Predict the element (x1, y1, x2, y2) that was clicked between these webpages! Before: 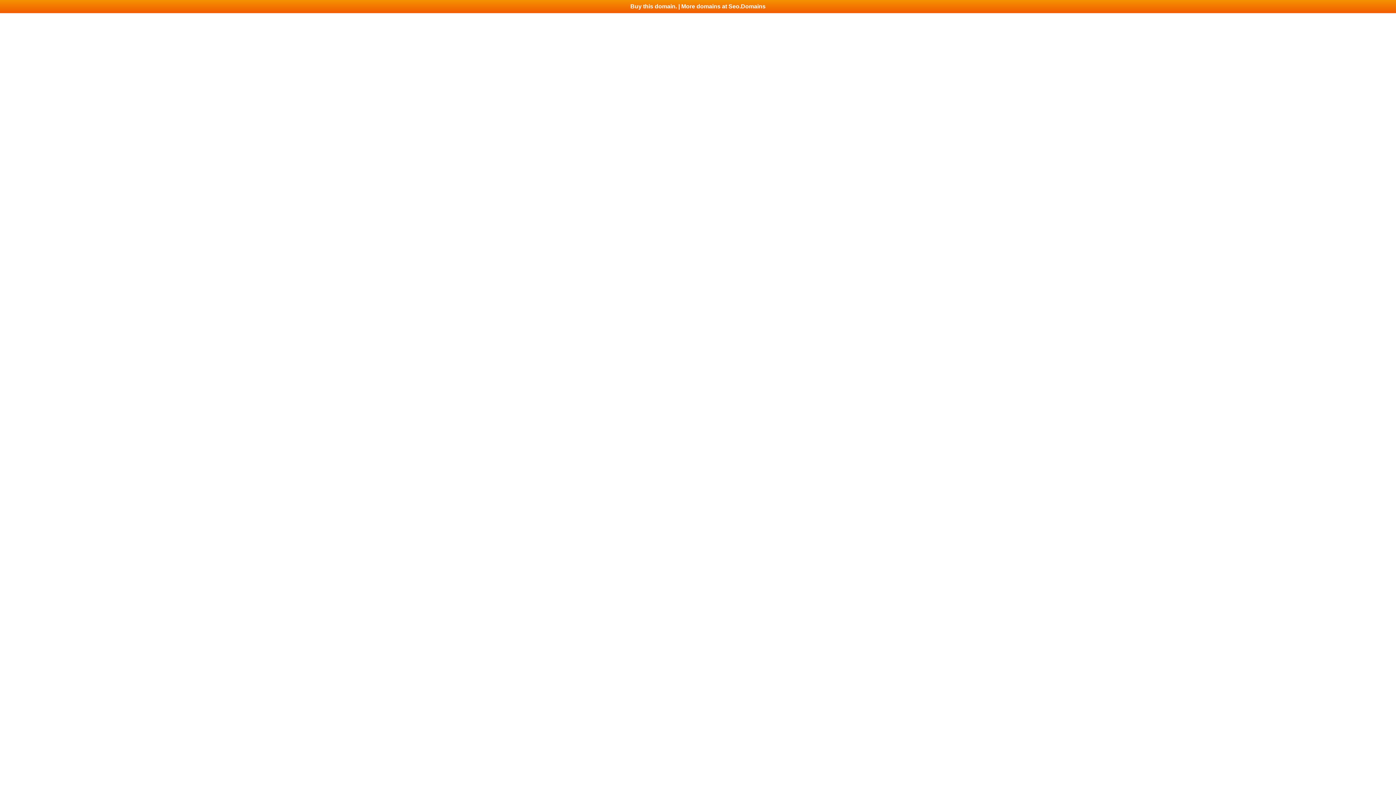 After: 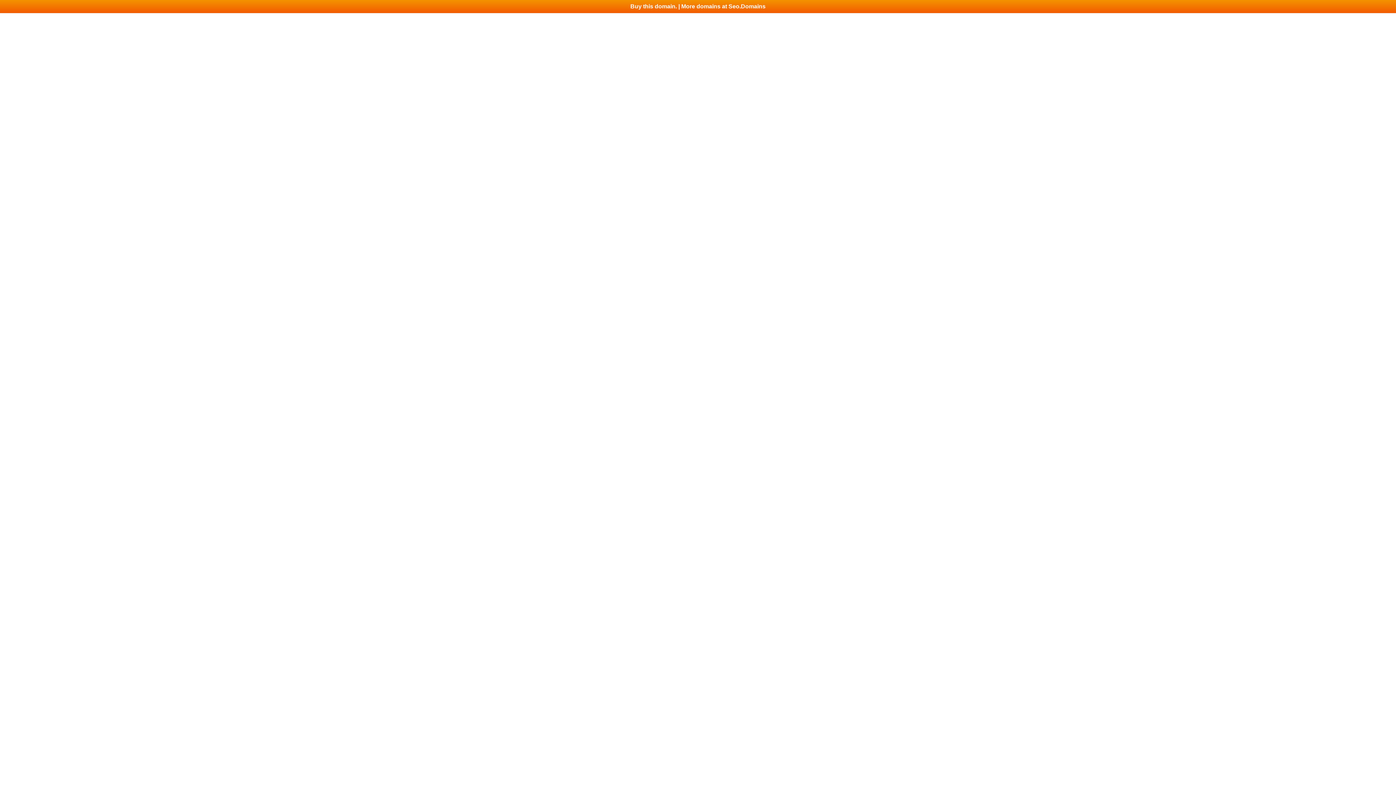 Action: bbox: (0, 0, 1396, 13) label: Buy this domain. | More domains at Seo.Domains